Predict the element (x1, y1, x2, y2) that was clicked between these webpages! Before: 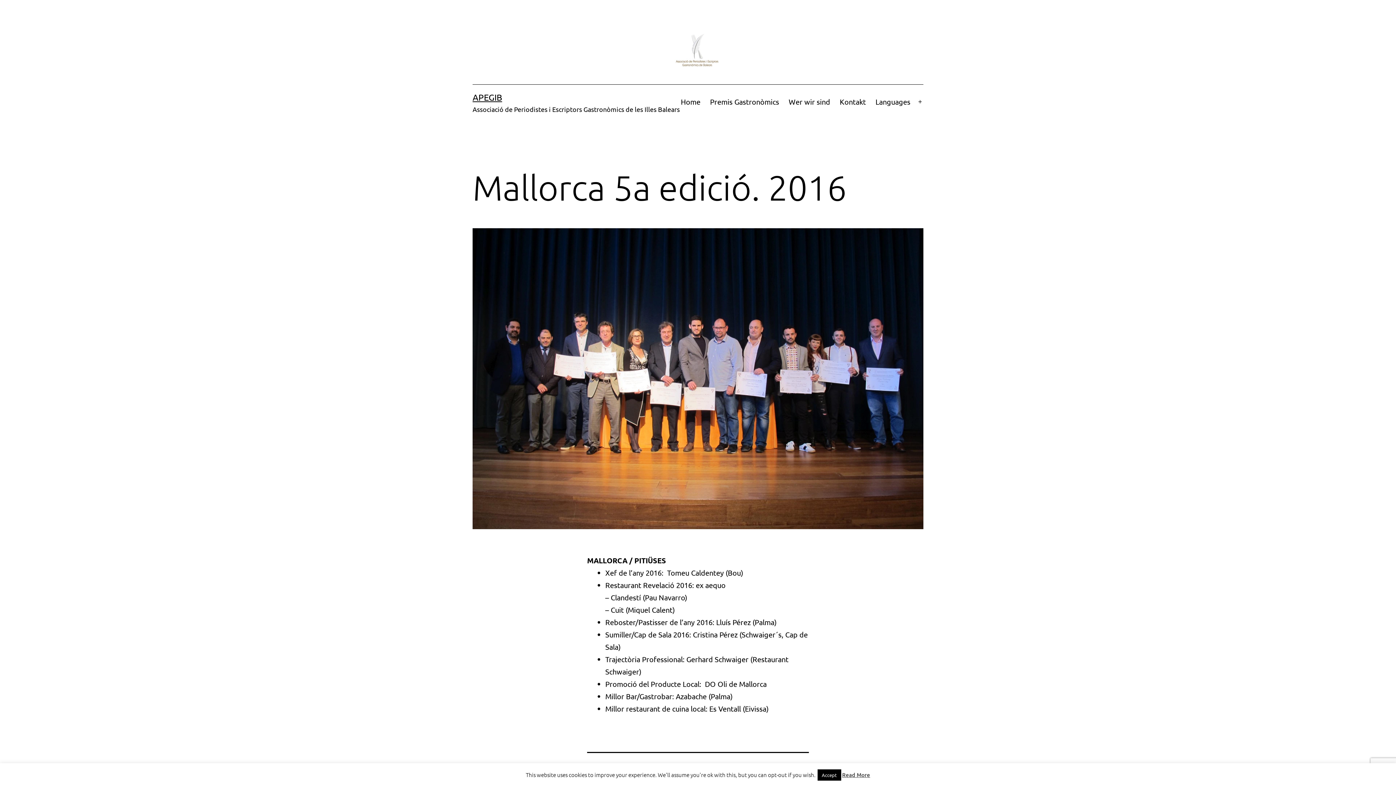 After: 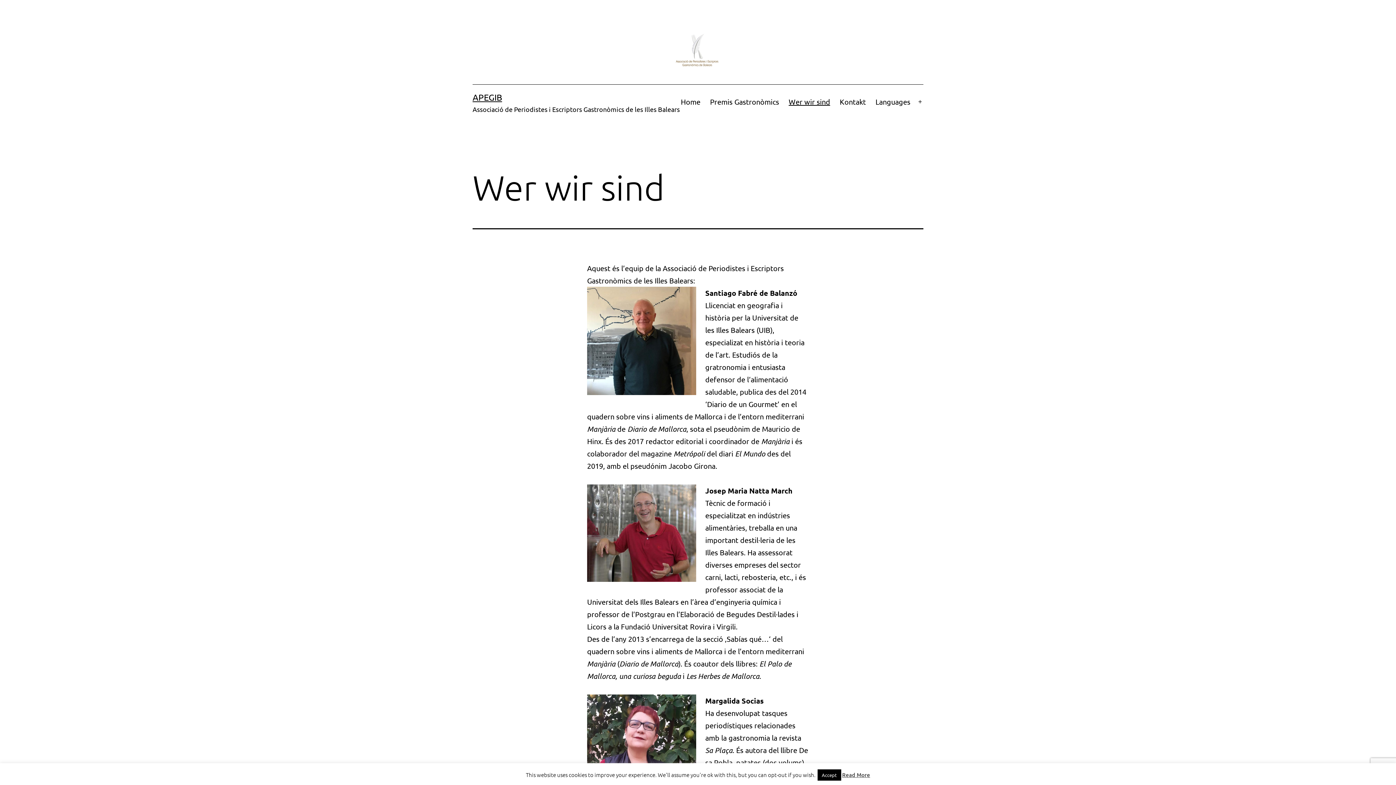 Action: bbox: (784, 92, 835, 111) label: Wer wir sind